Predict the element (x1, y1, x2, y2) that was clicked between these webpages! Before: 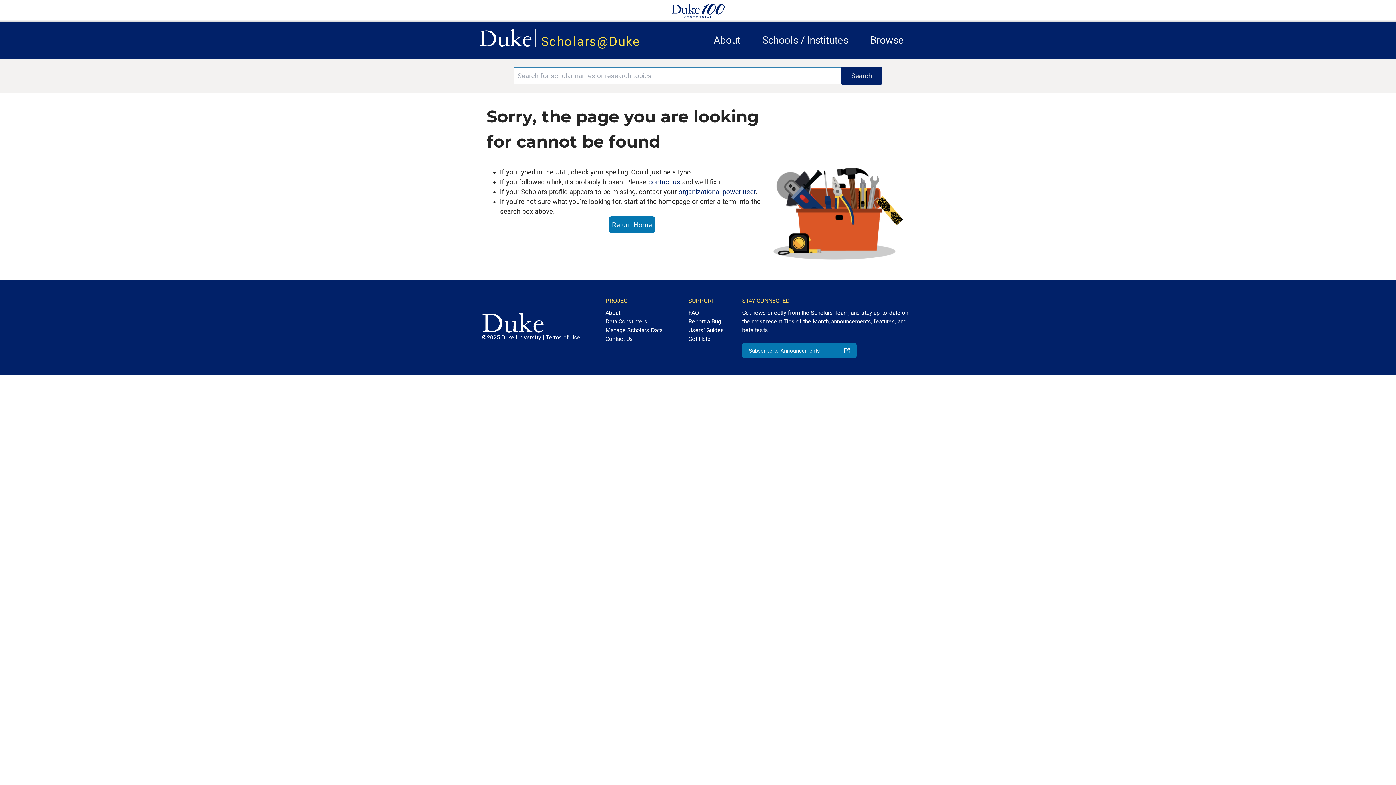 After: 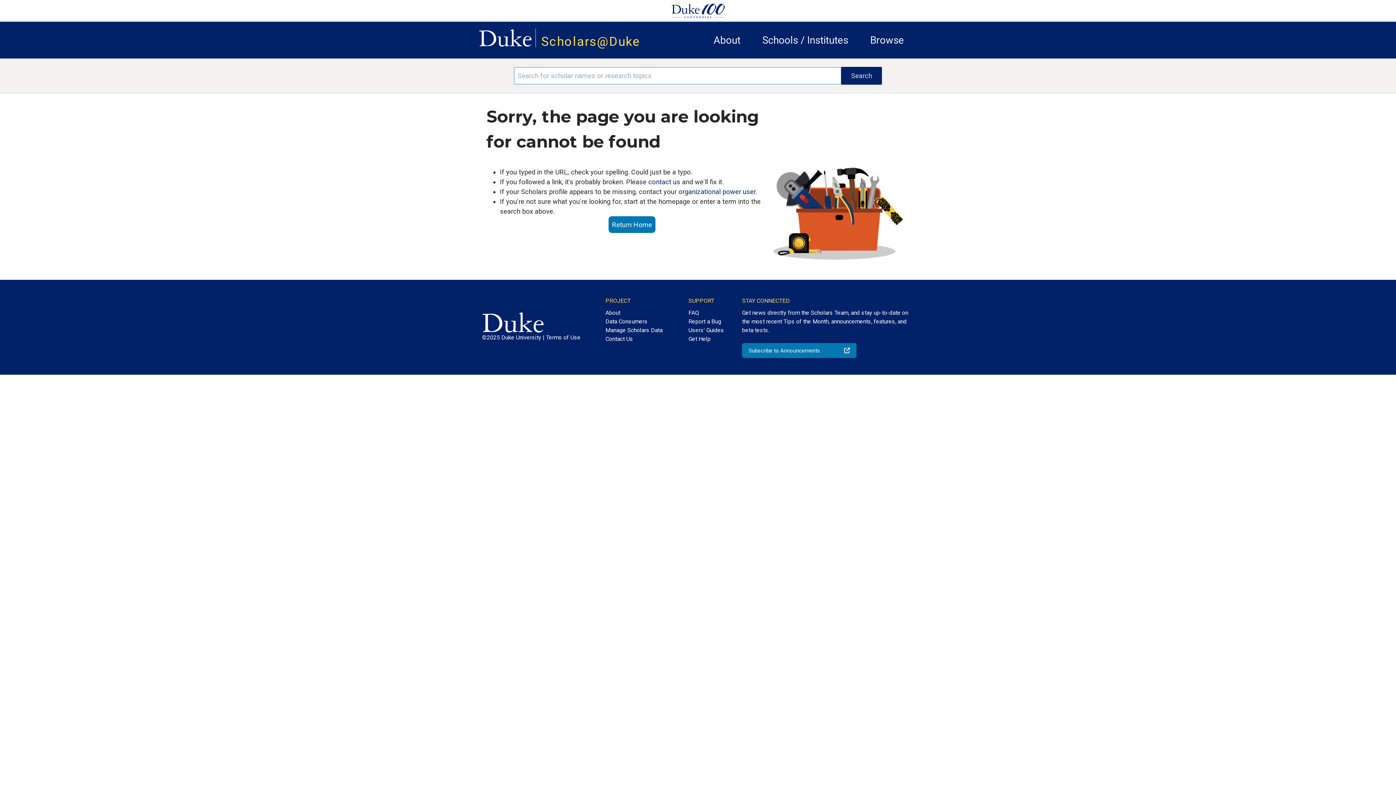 Action: bbox: (478, 21, 532, 47)